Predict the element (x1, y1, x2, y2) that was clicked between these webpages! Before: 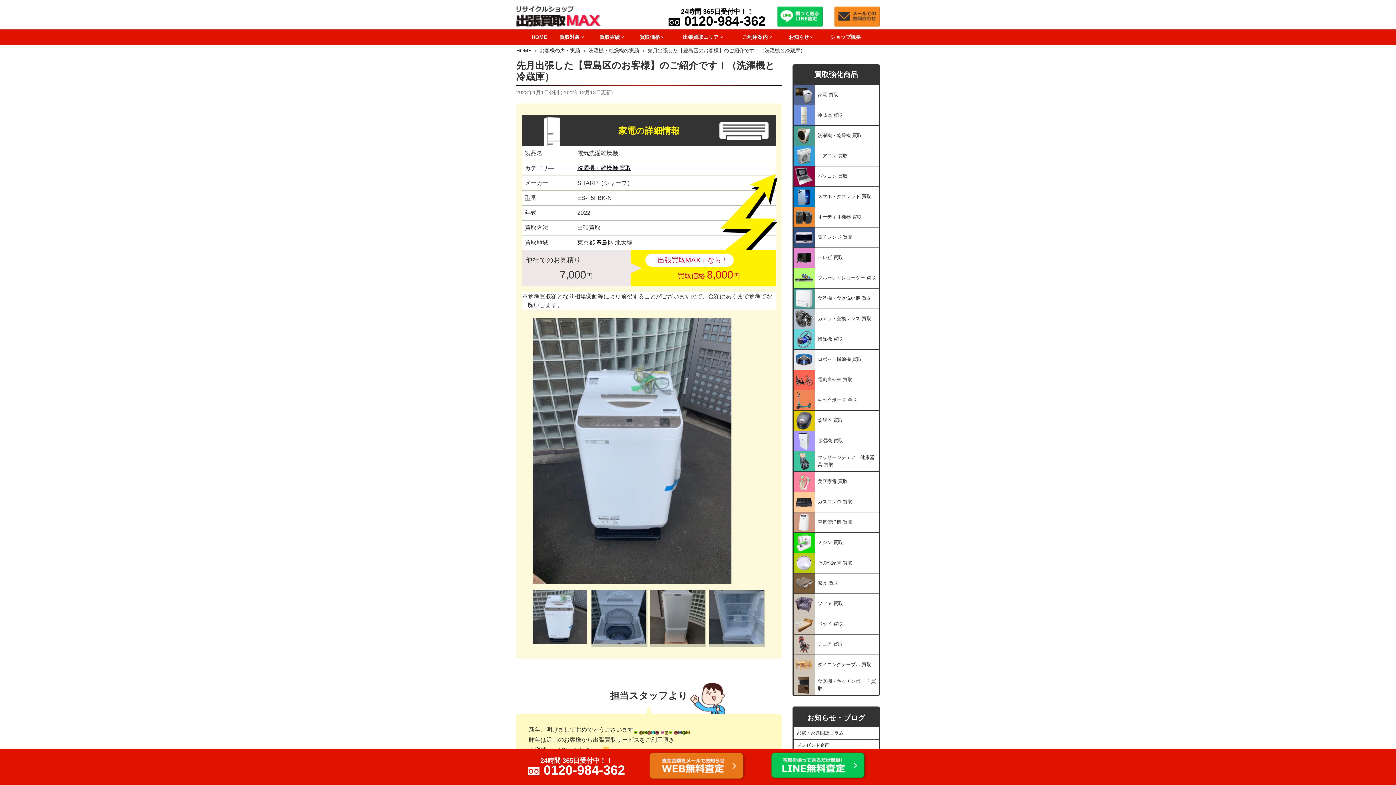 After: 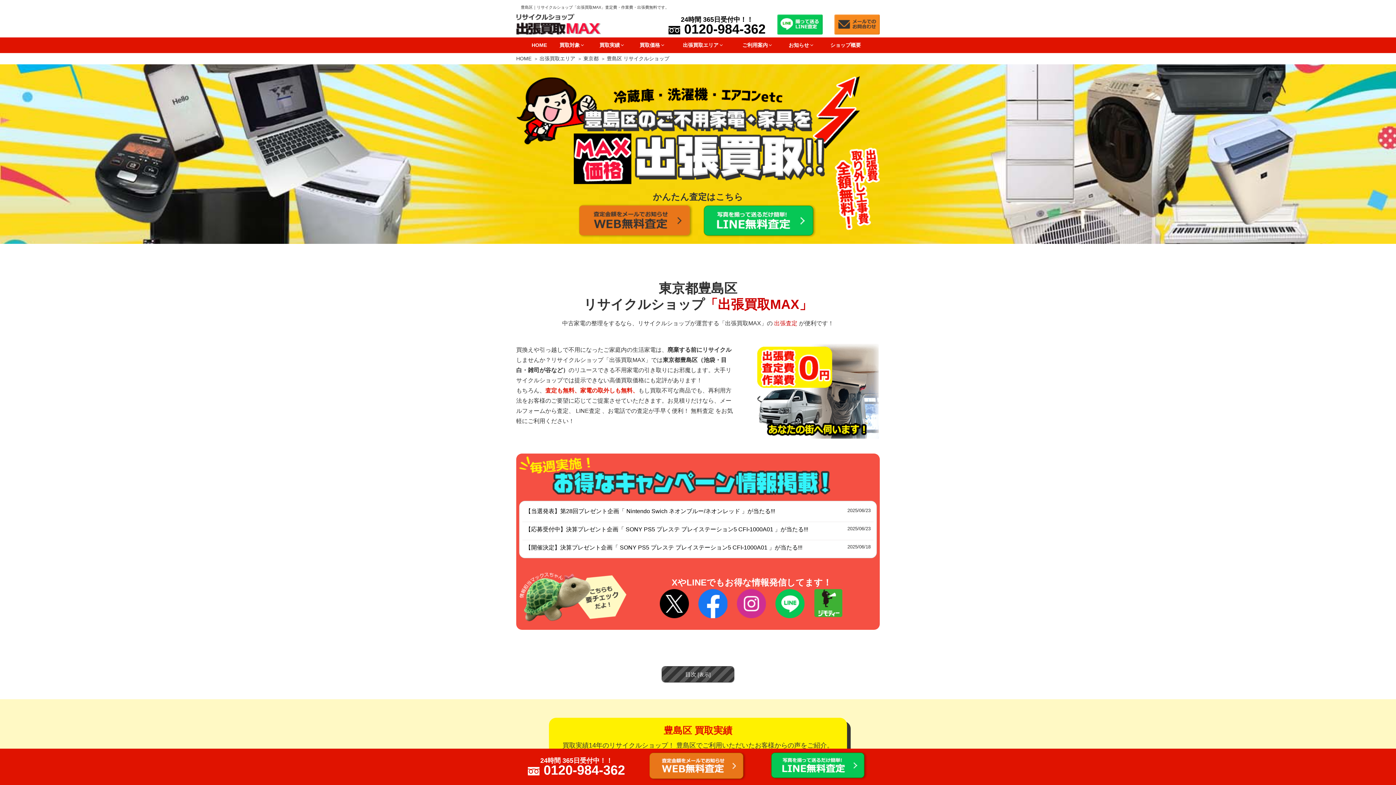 Action: bbox: (596, 239, 613, 245) label: 豊島区